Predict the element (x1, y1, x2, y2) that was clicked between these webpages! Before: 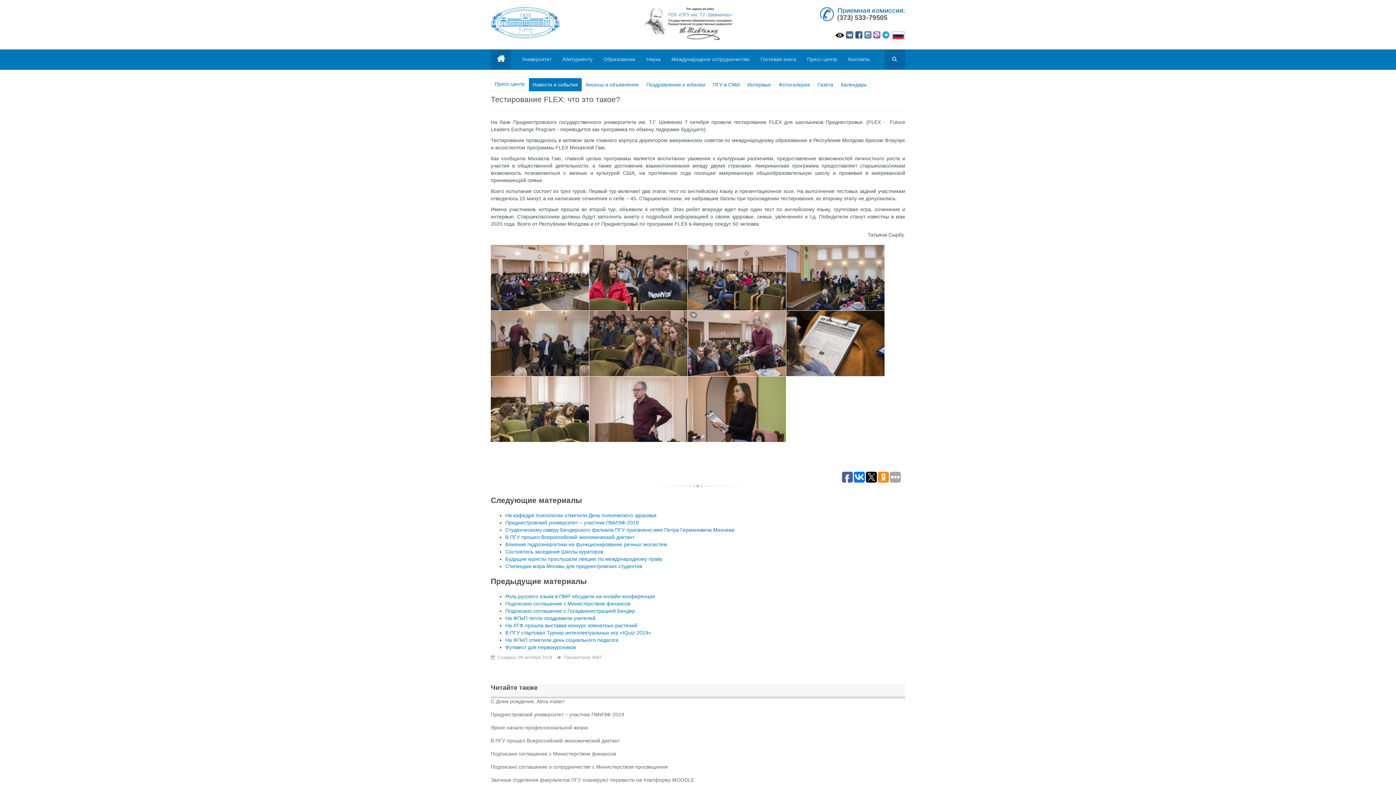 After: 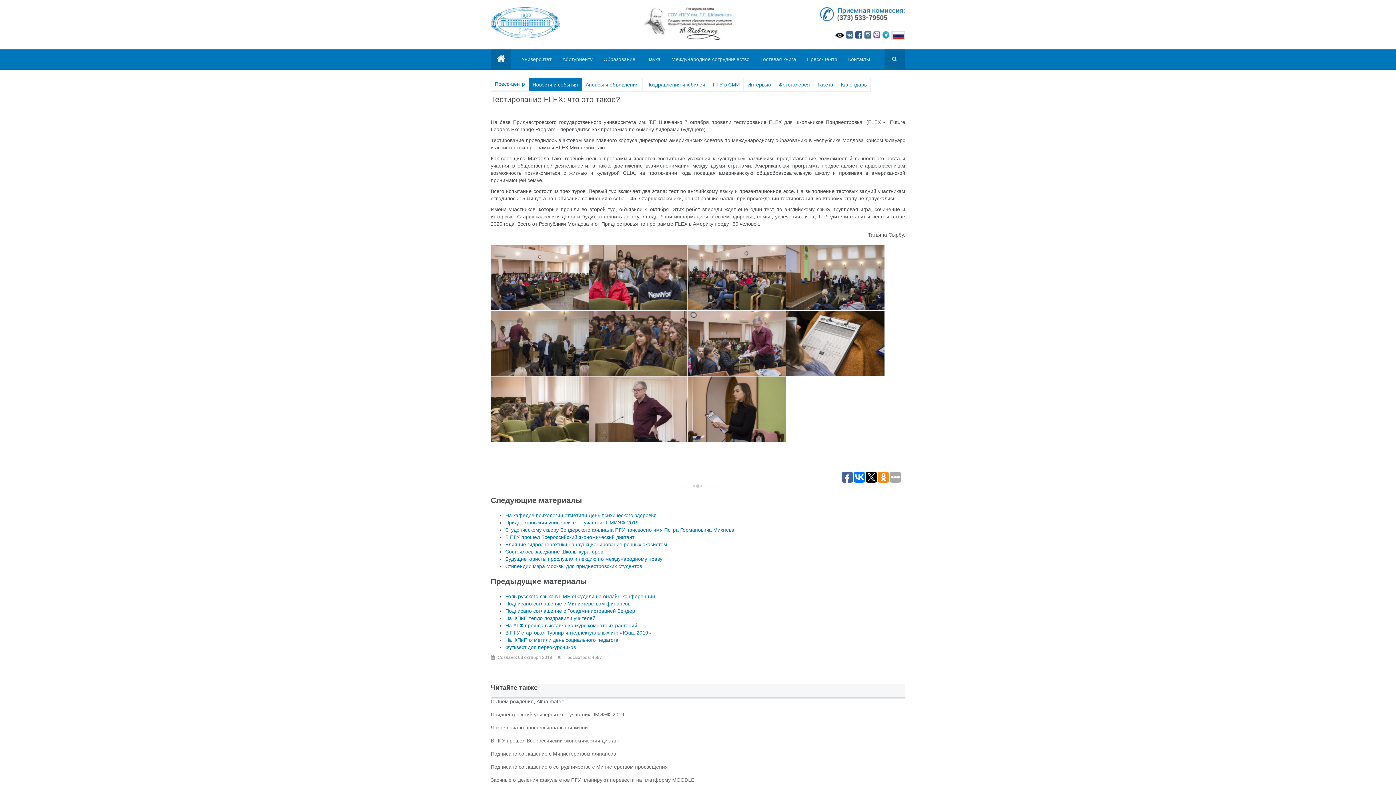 Action: bbox: (873, 31, 882, 37)